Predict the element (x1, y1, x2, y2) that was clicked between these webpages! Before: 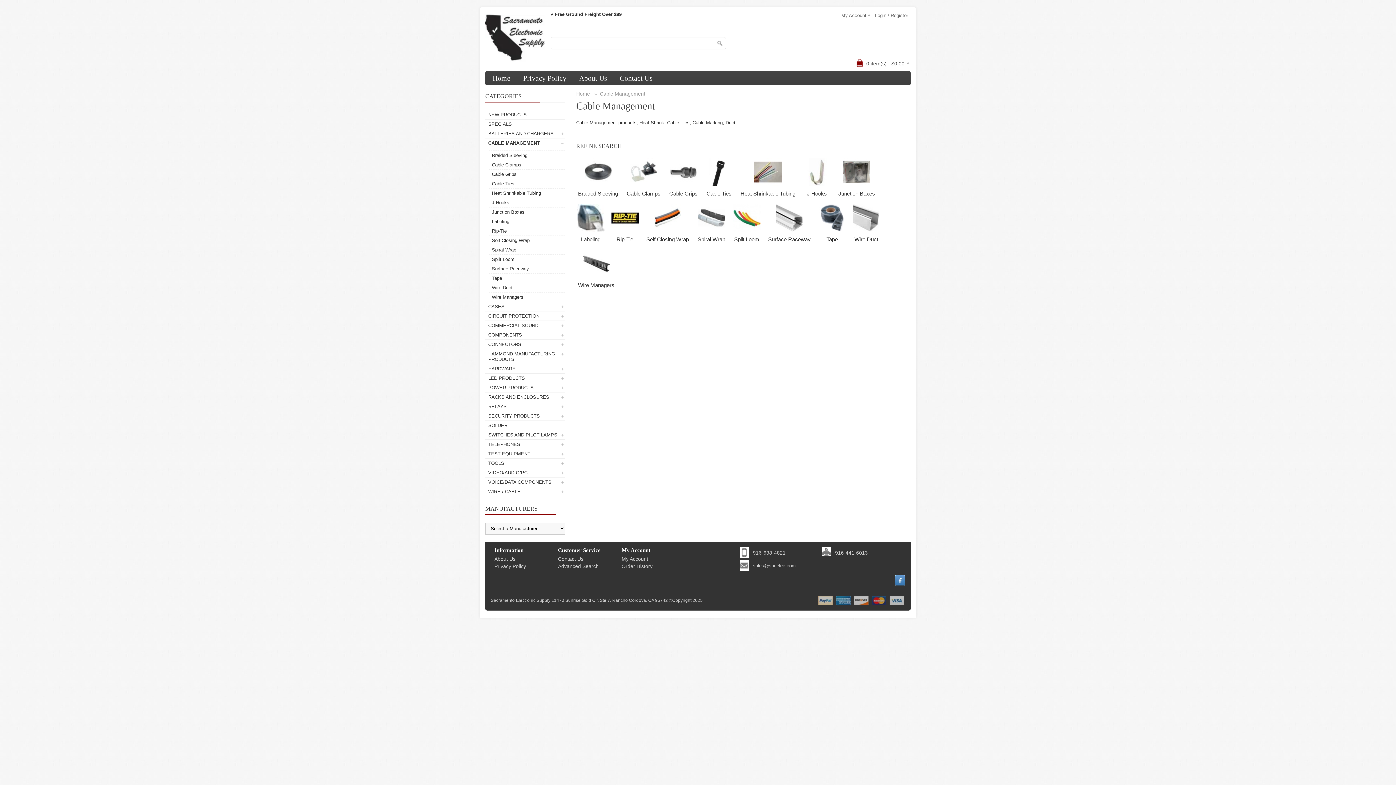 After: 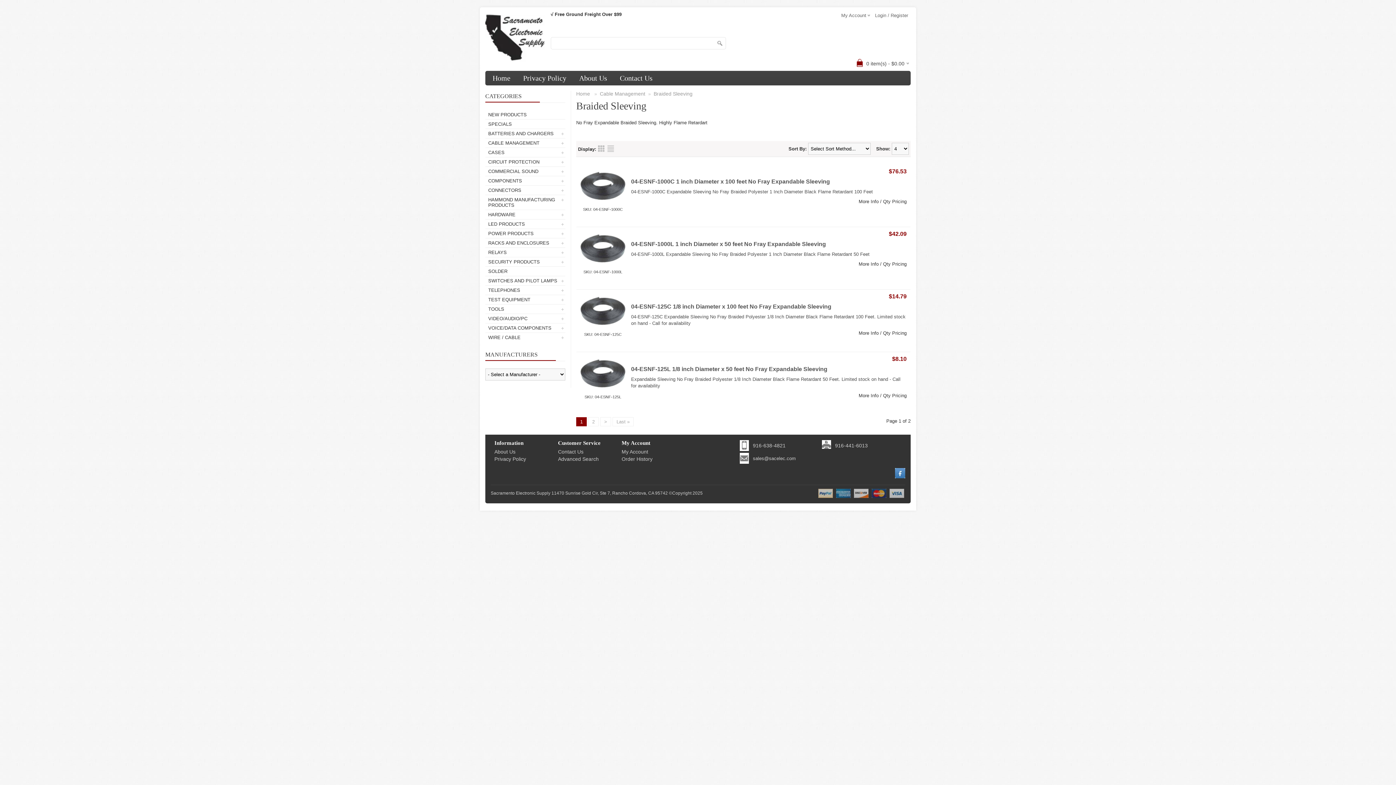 Action: bbox: (584, 181, 611, 186)